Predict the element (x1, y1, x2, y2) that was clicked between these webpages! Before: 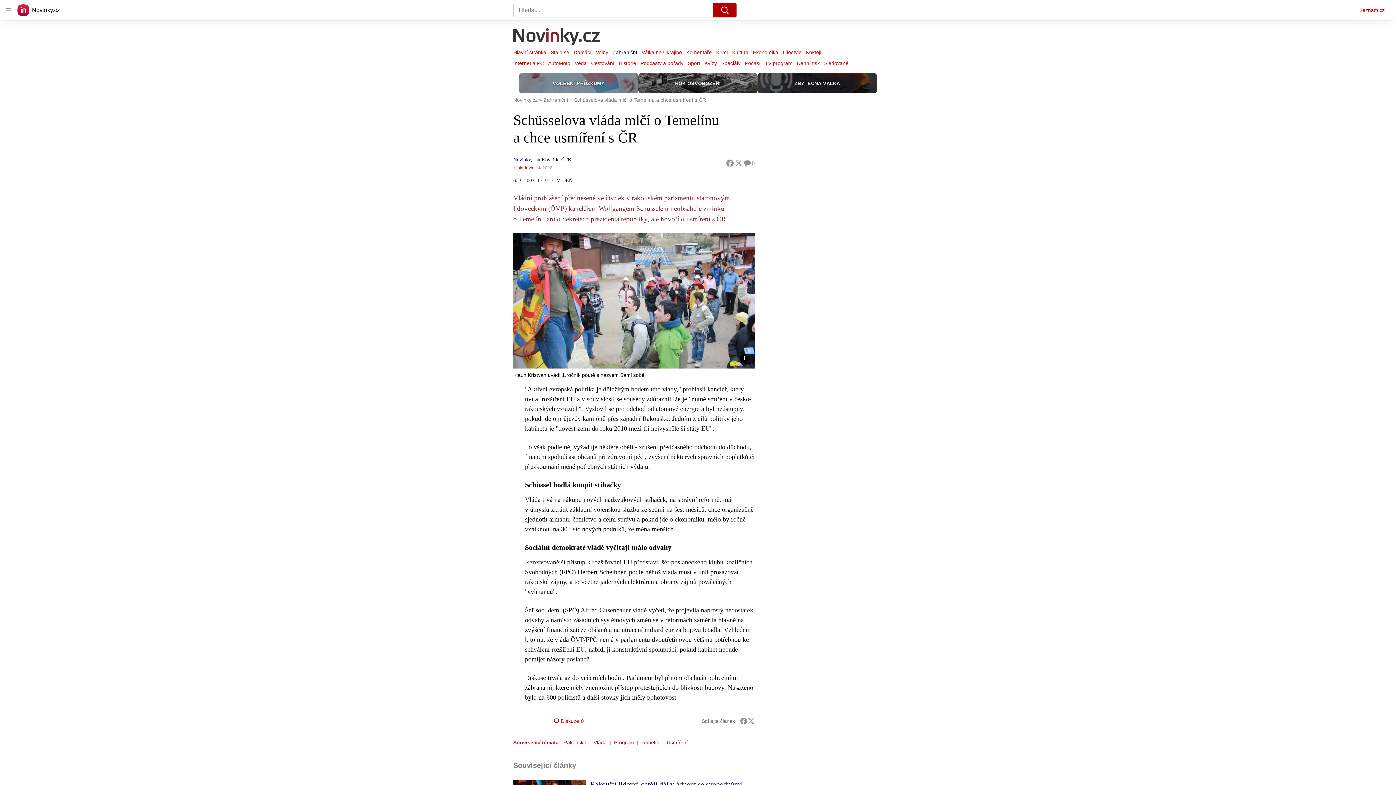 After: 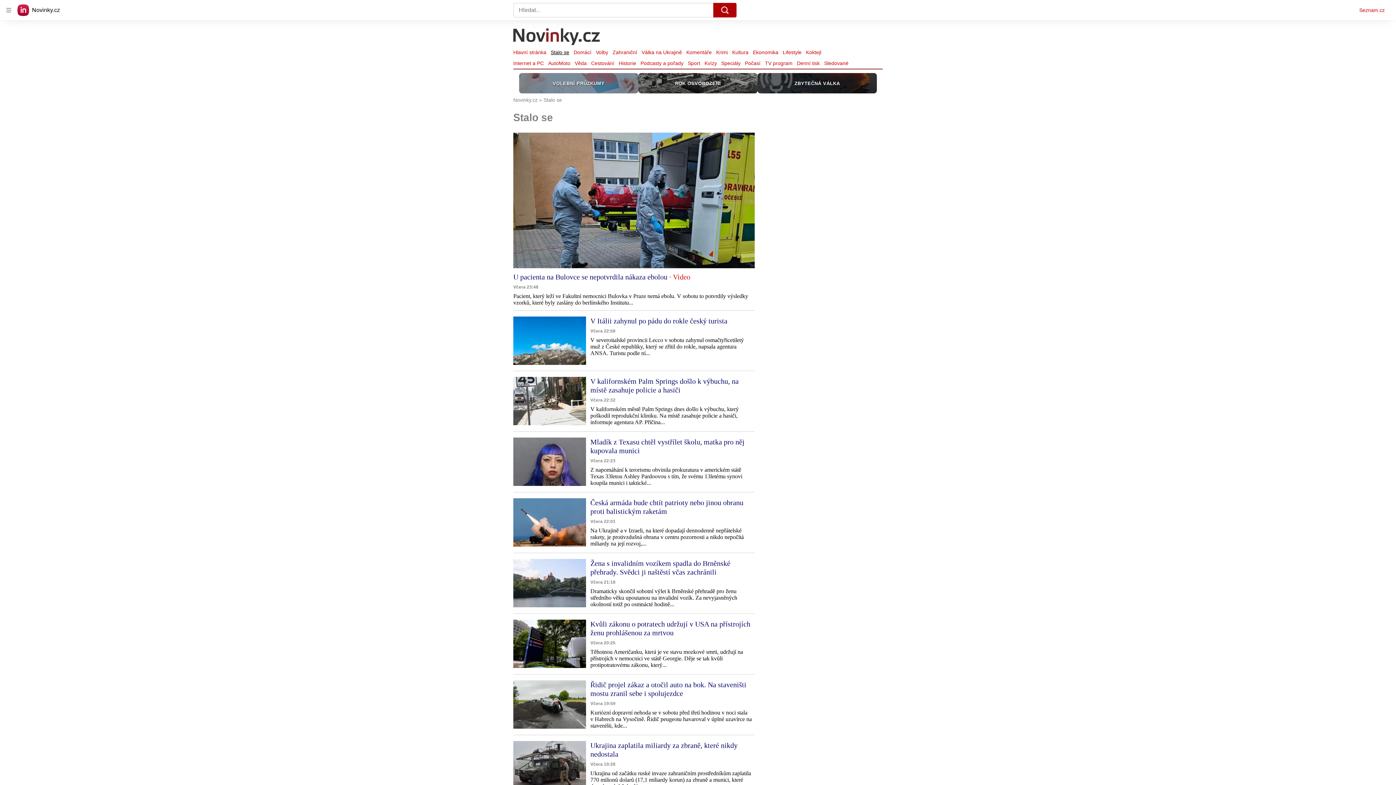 Action: bbox: (548, 47, 571, 57) label: Stalo se